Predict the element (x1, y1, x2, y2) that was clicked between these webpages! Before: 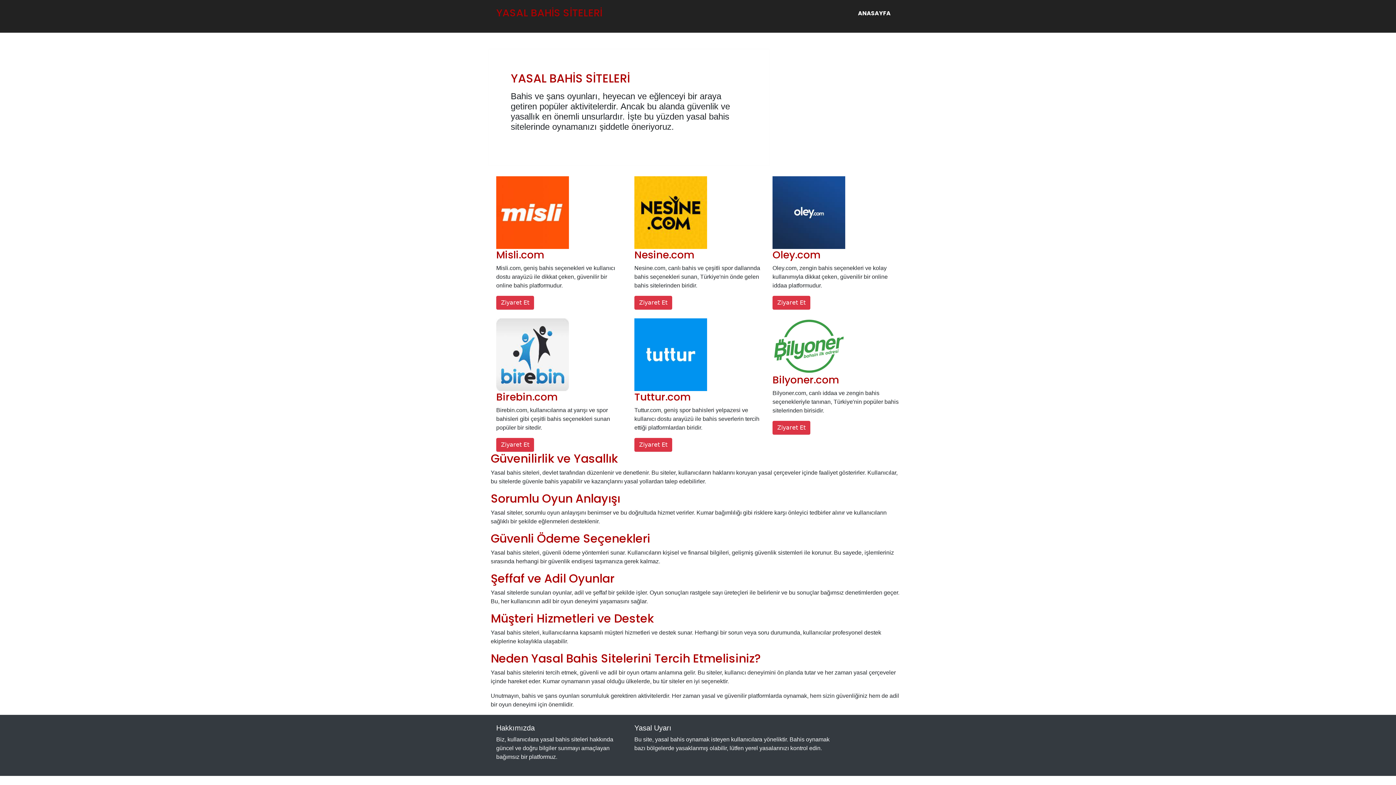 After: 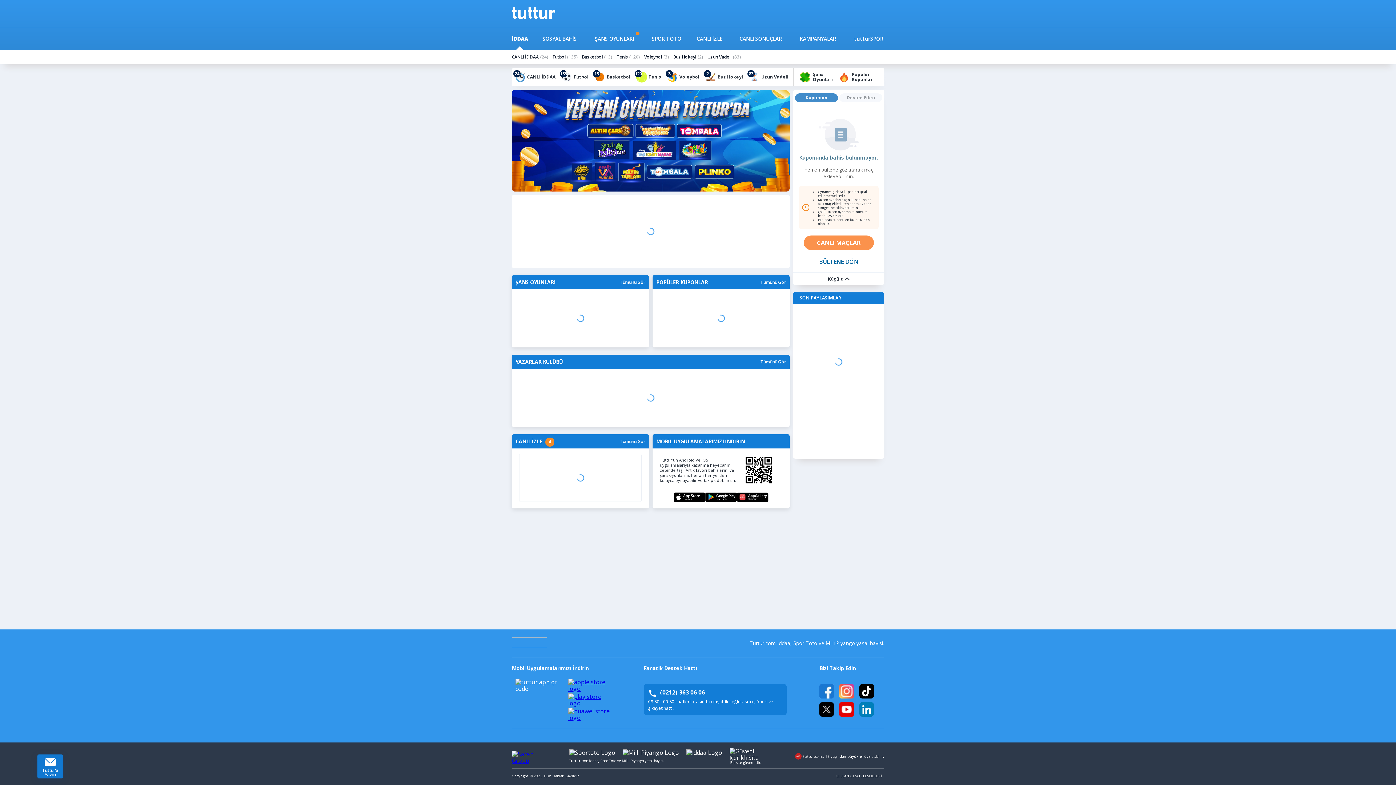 Action: label: Ziyaret Et bbox: (634, 438, 672, 452)